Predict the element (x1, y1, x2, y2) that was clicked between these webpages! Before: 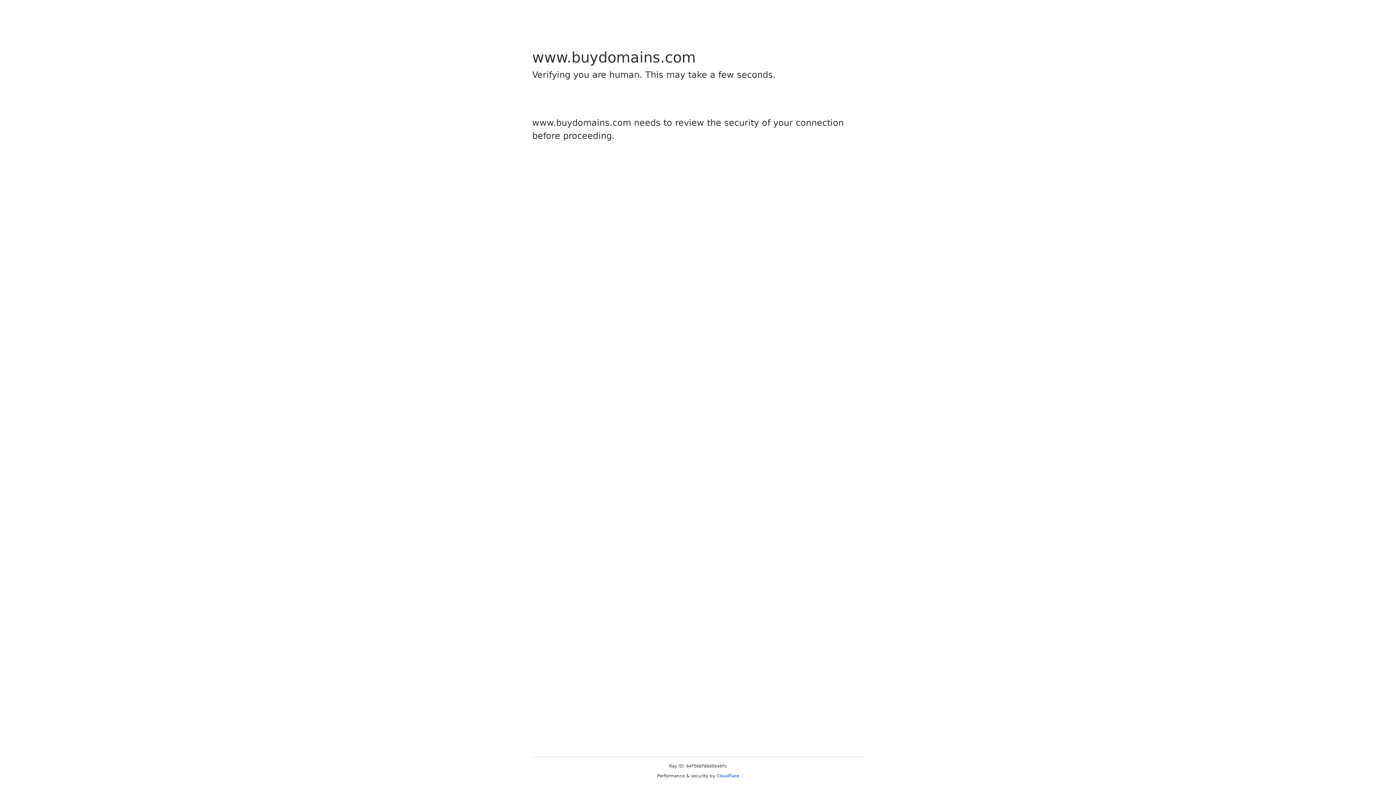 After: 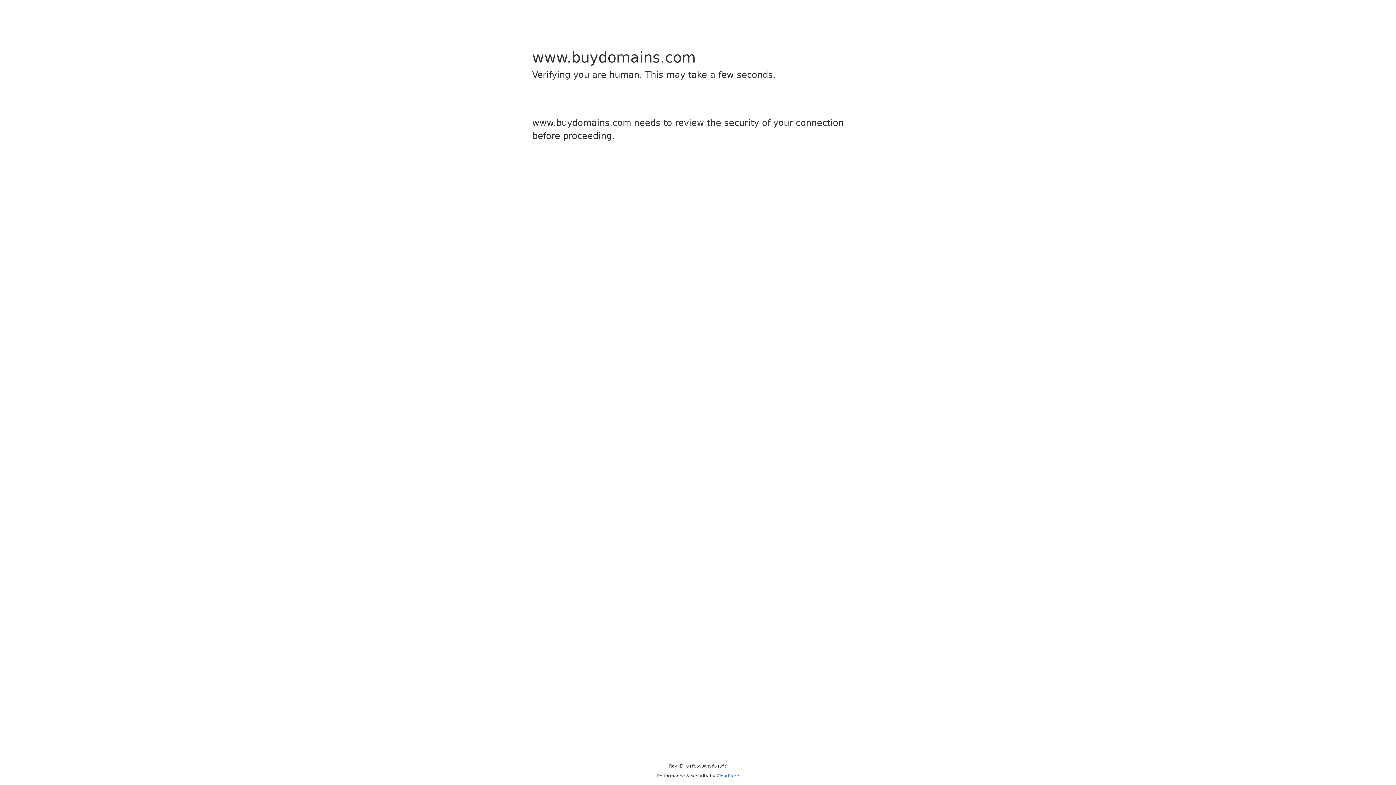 Action: label: Cloudflare bbox: (716, 773, 739, 778)